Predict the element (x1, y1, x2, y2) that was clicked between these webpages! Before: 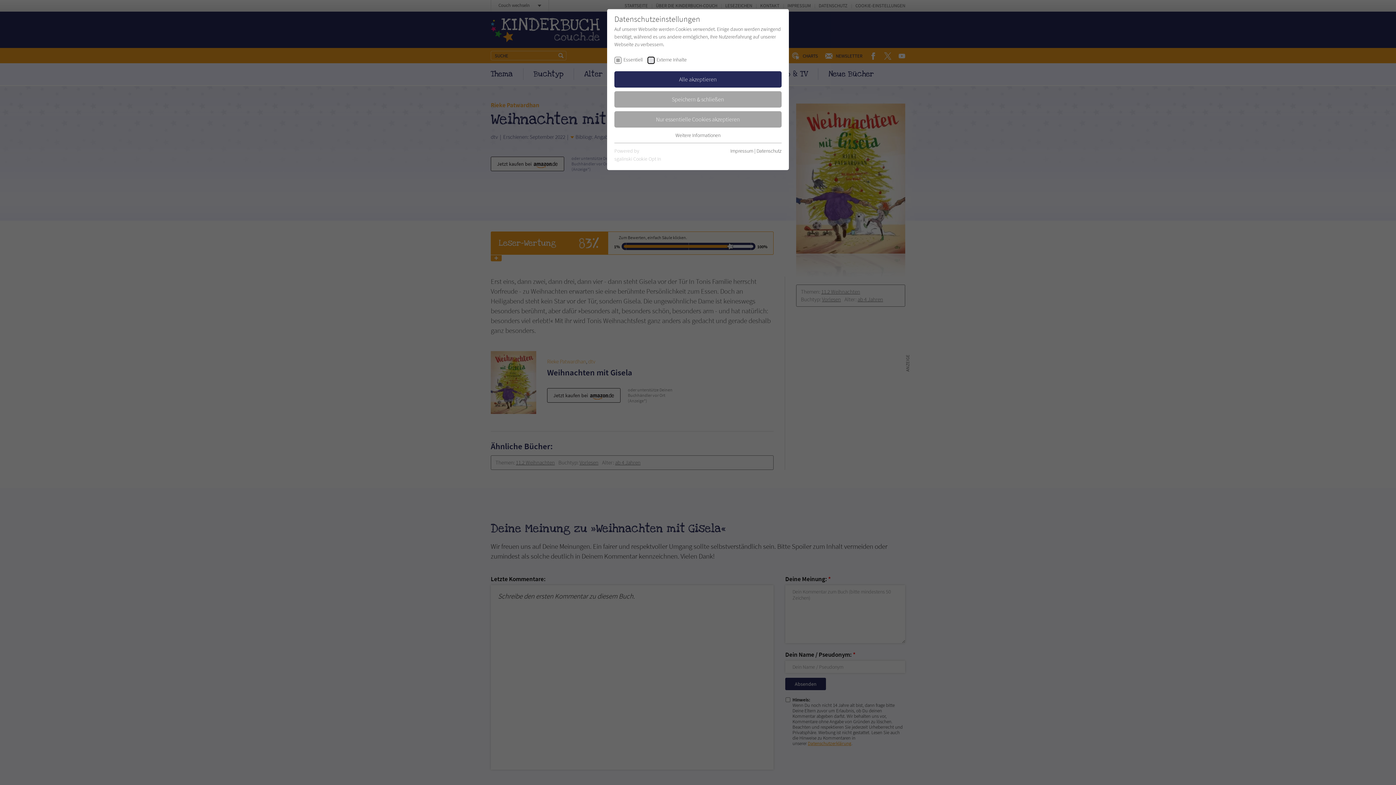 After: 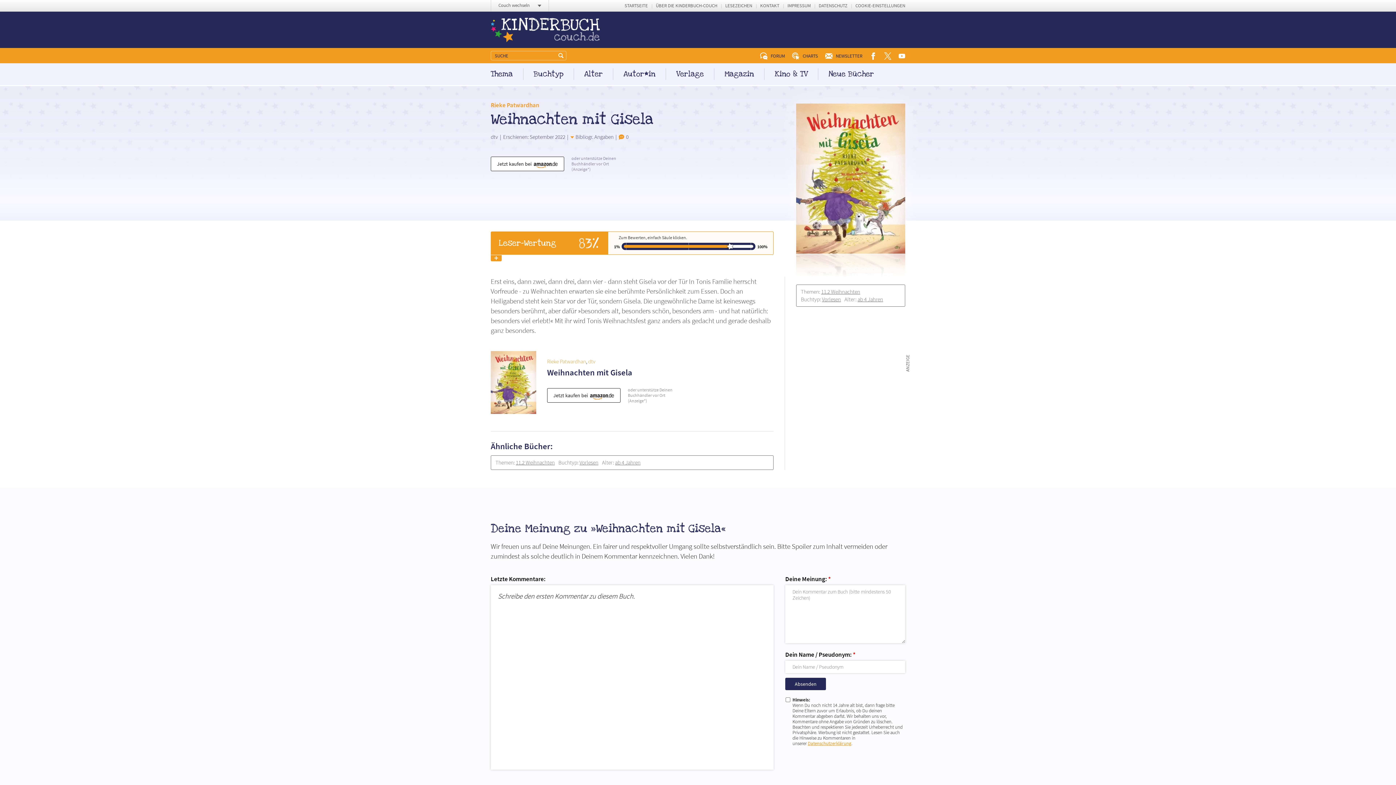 Action: label: Speichern & schließen bbox: (614, 91, 781, 107)